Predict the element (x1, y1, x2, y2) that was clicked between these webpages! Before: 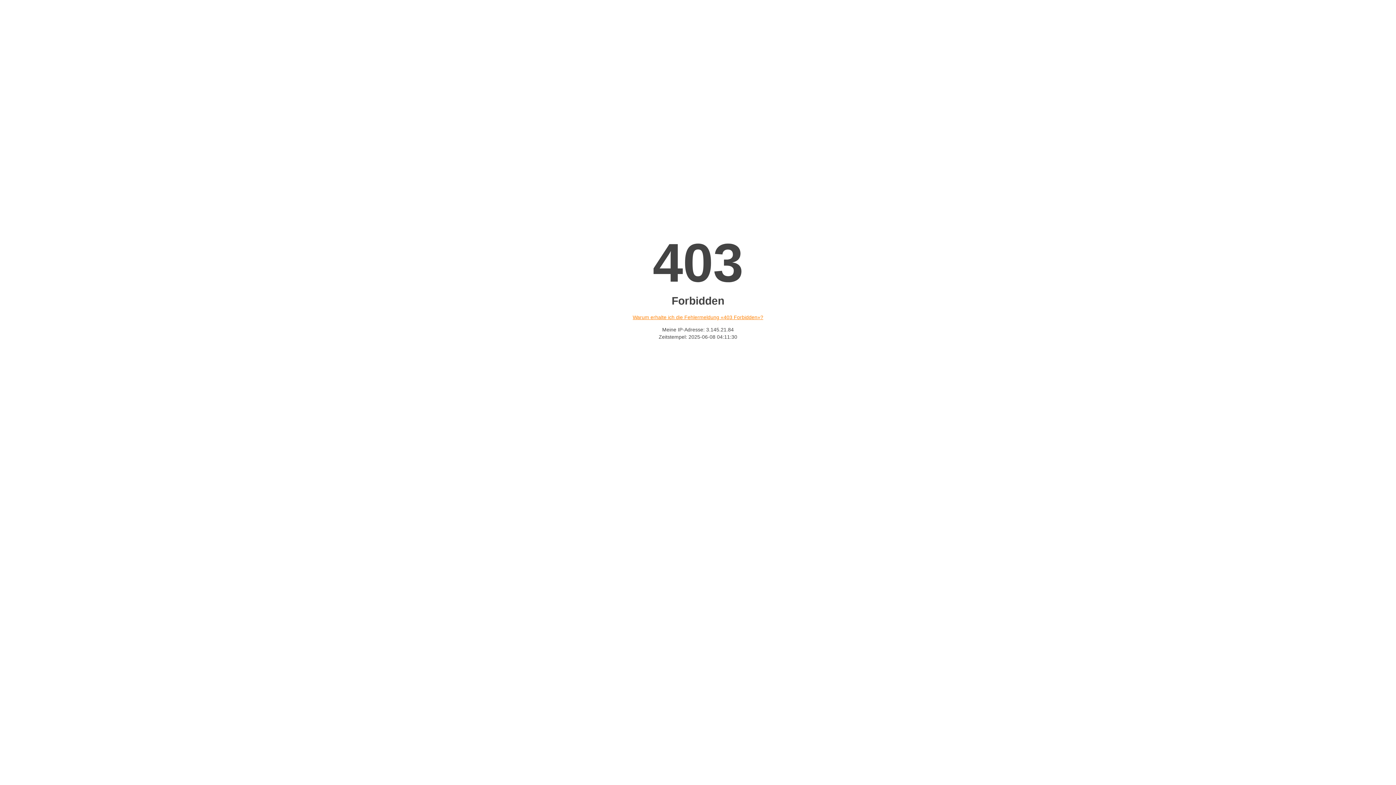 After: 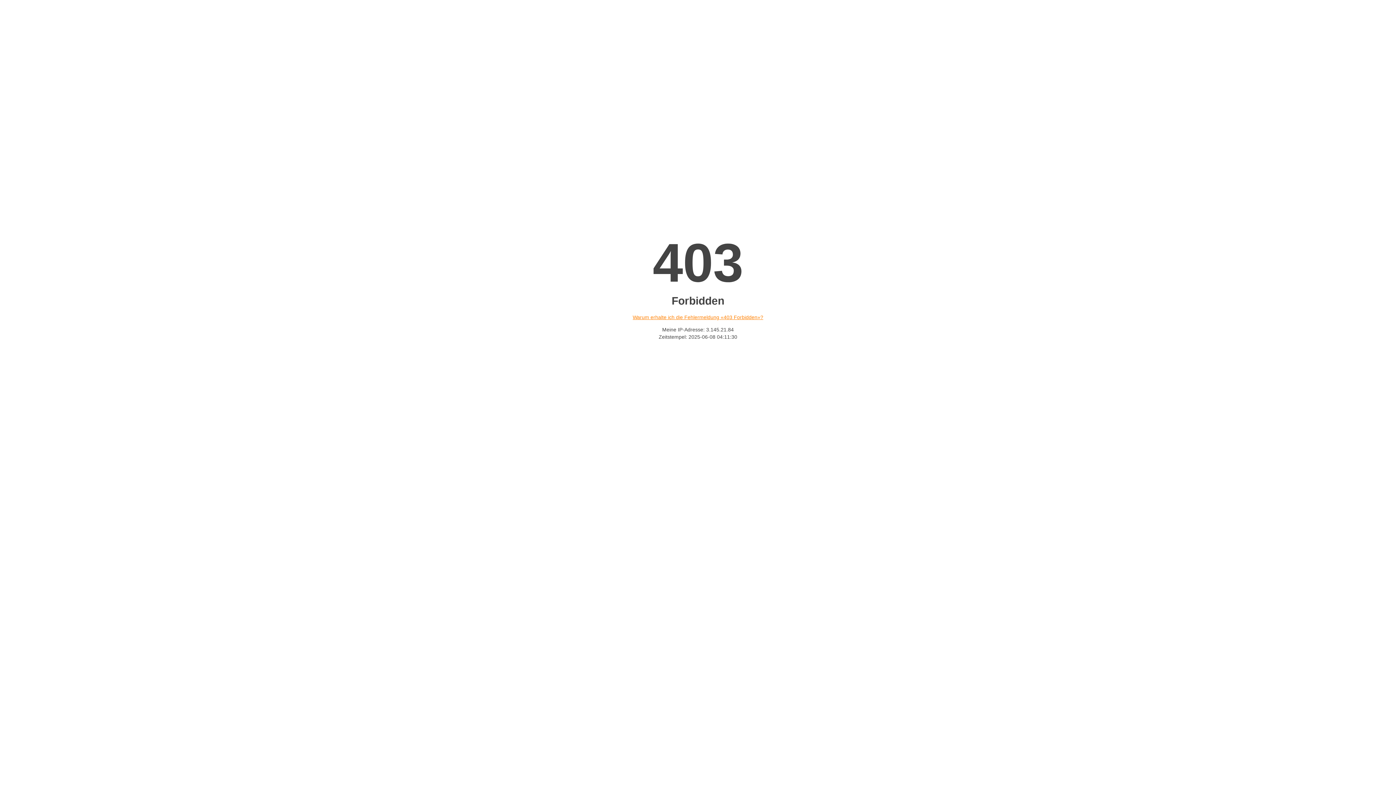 Action: label: Warum erhalte ich die Fehlermeldung «403 Forbidden»? bbox: (632, 314, 763, 320)